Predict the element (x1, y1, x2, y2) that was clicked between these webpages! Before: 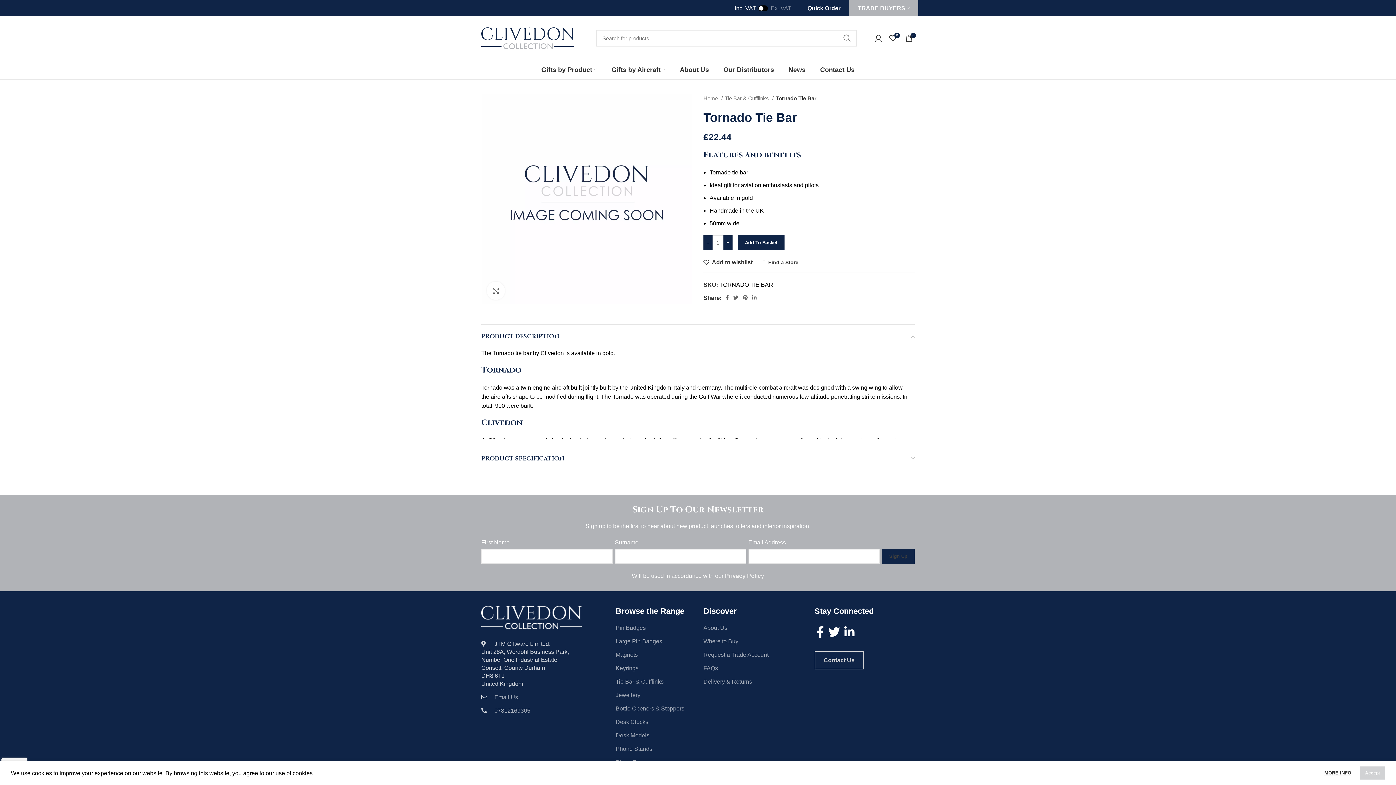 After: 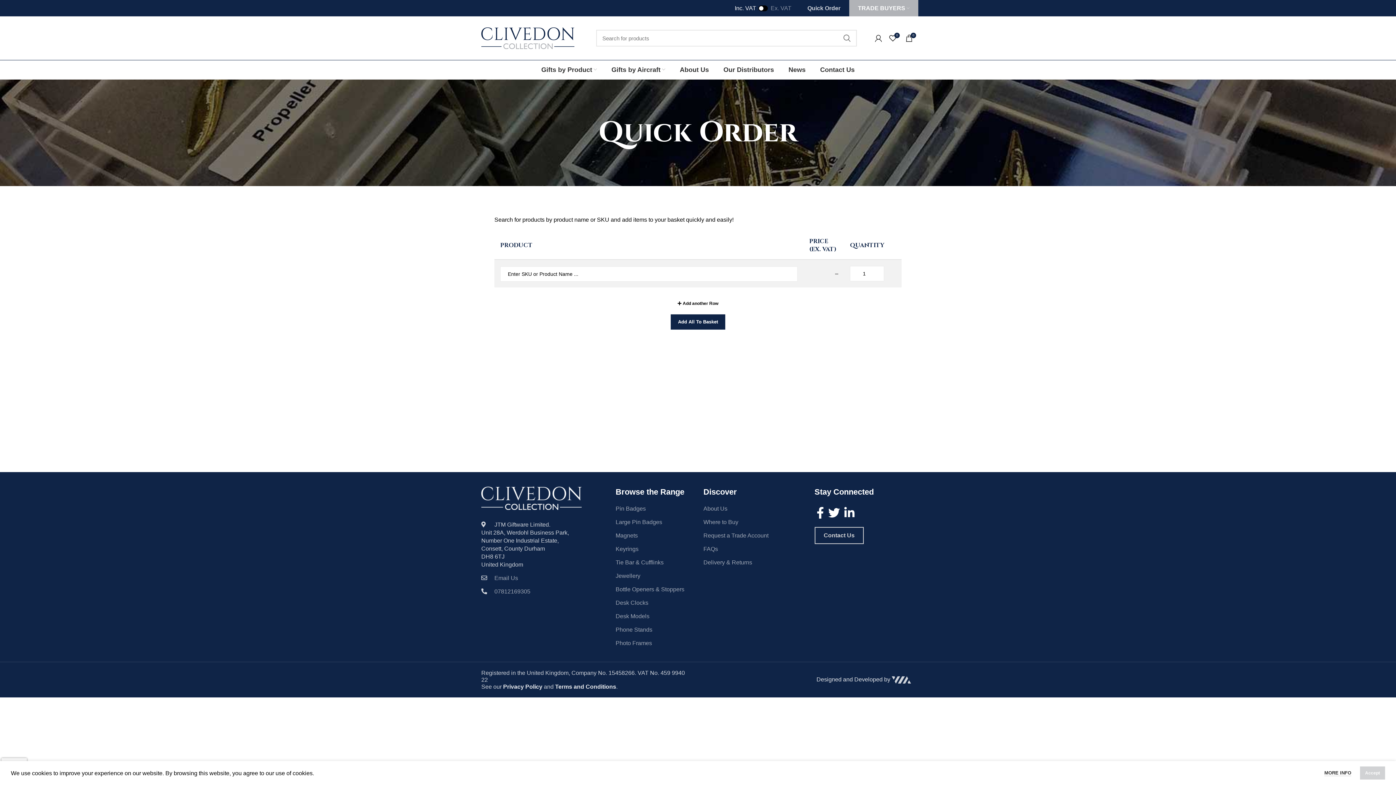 Action: label: Quick Order bbox: (798, 0, 849, 16)